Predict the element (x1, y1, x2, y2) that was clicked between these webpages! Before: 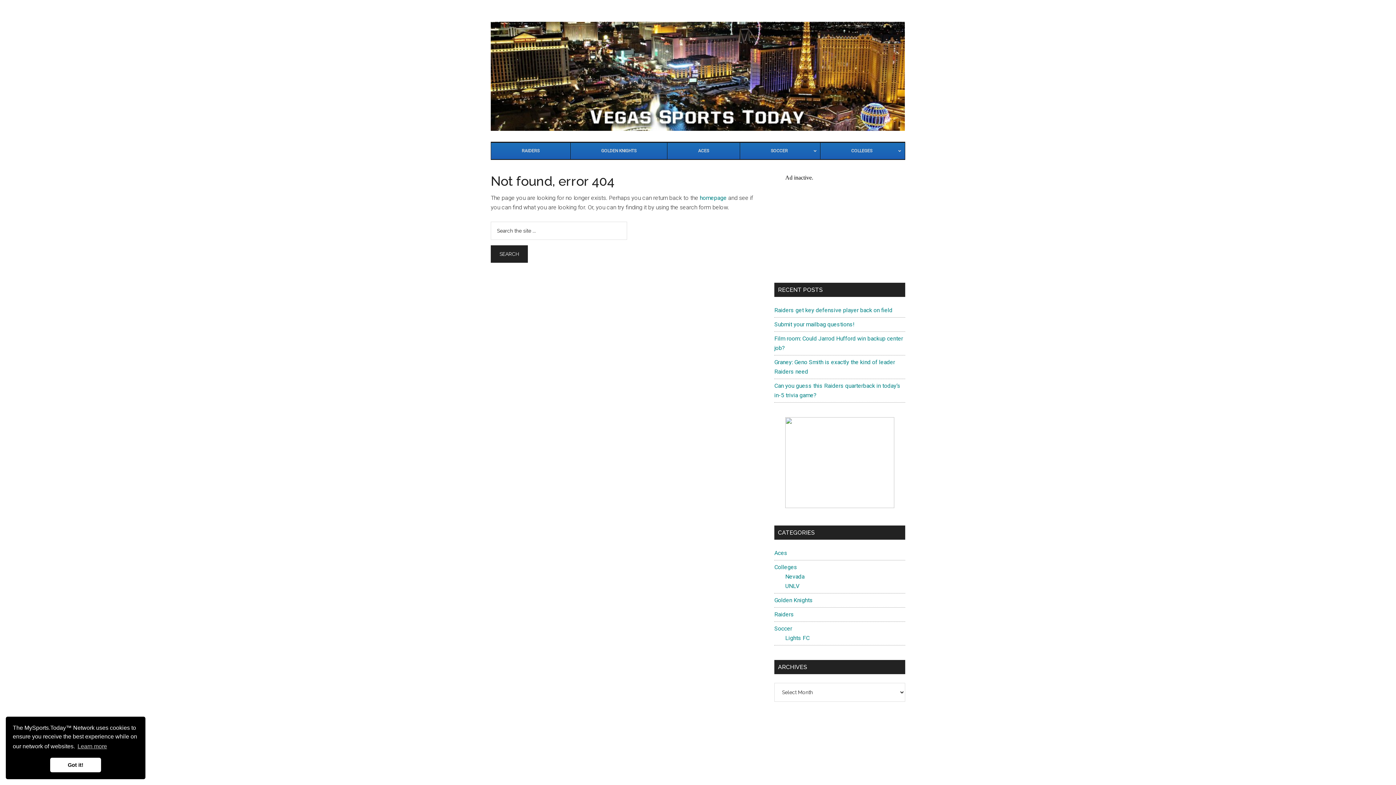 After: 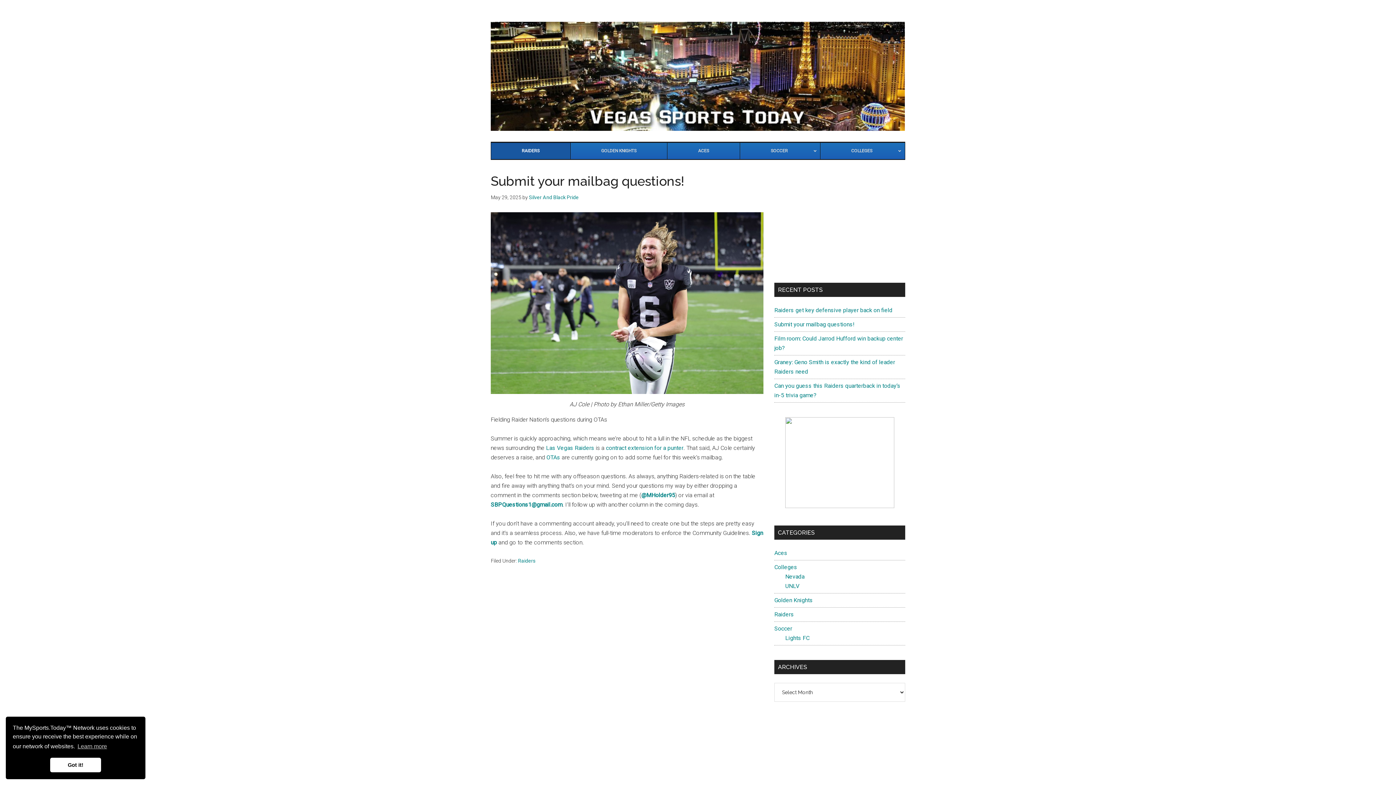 Action: bbox: (774, 321, 854, 328) label: Submit your mailbag questions!